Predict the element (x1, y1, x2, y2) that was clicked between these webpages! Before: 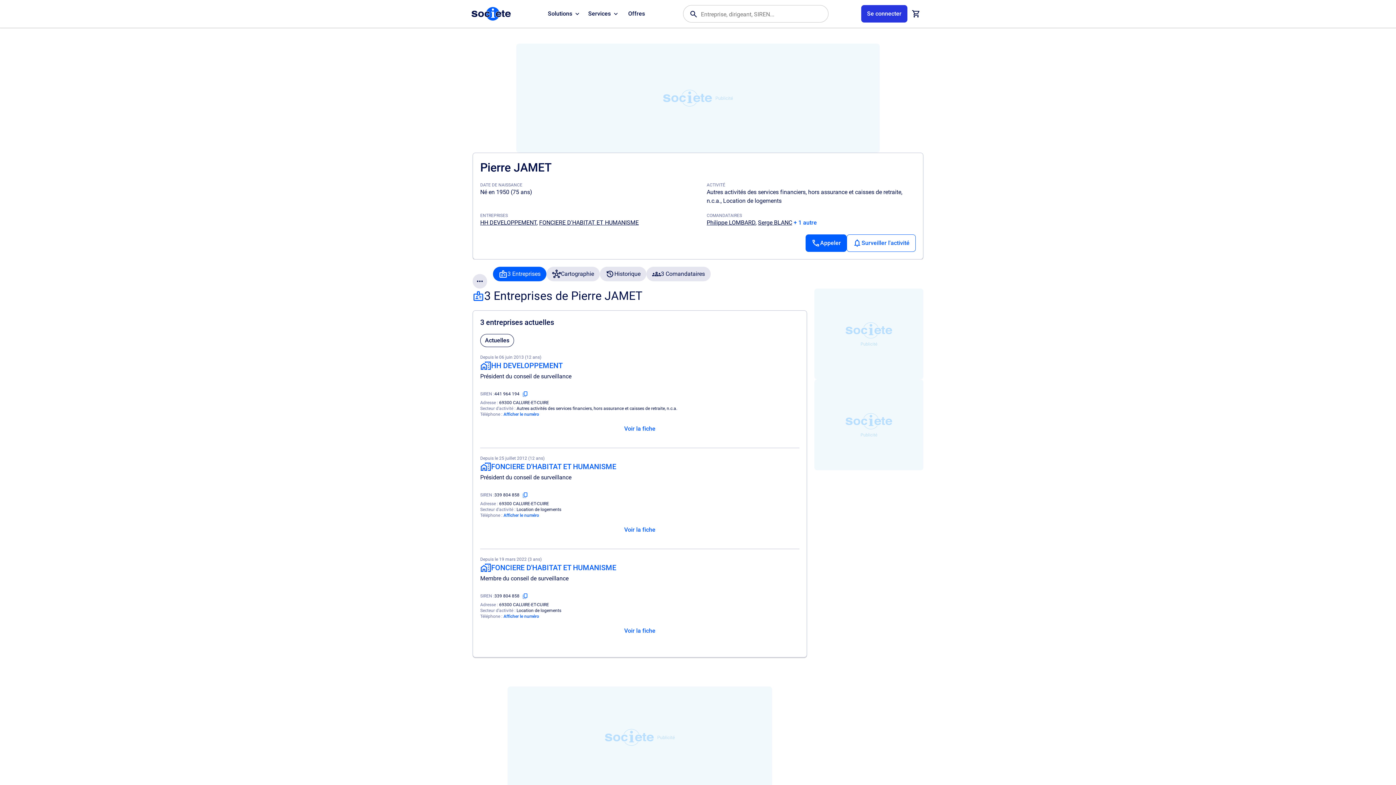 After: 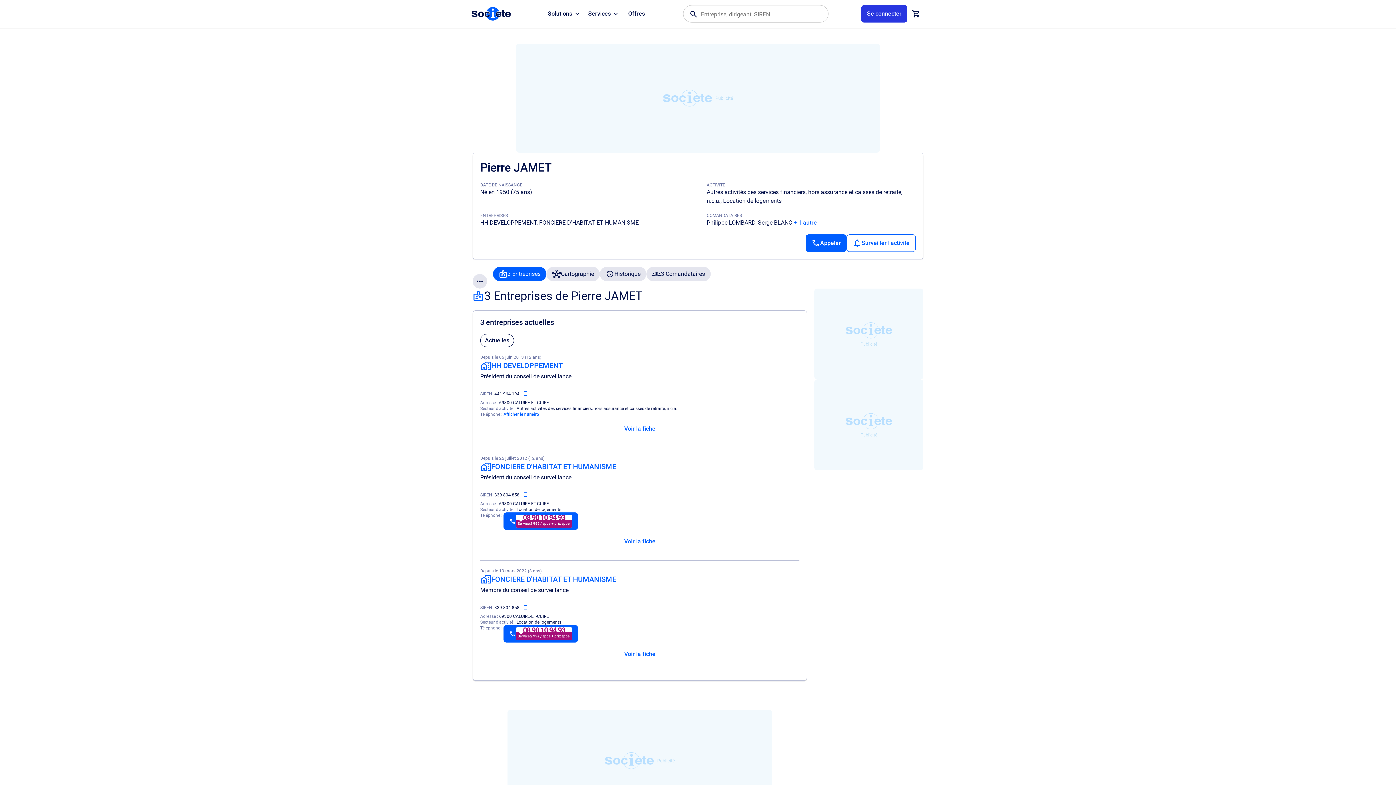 Action: label: Appeler bbox: (503, 613, 539, 619)